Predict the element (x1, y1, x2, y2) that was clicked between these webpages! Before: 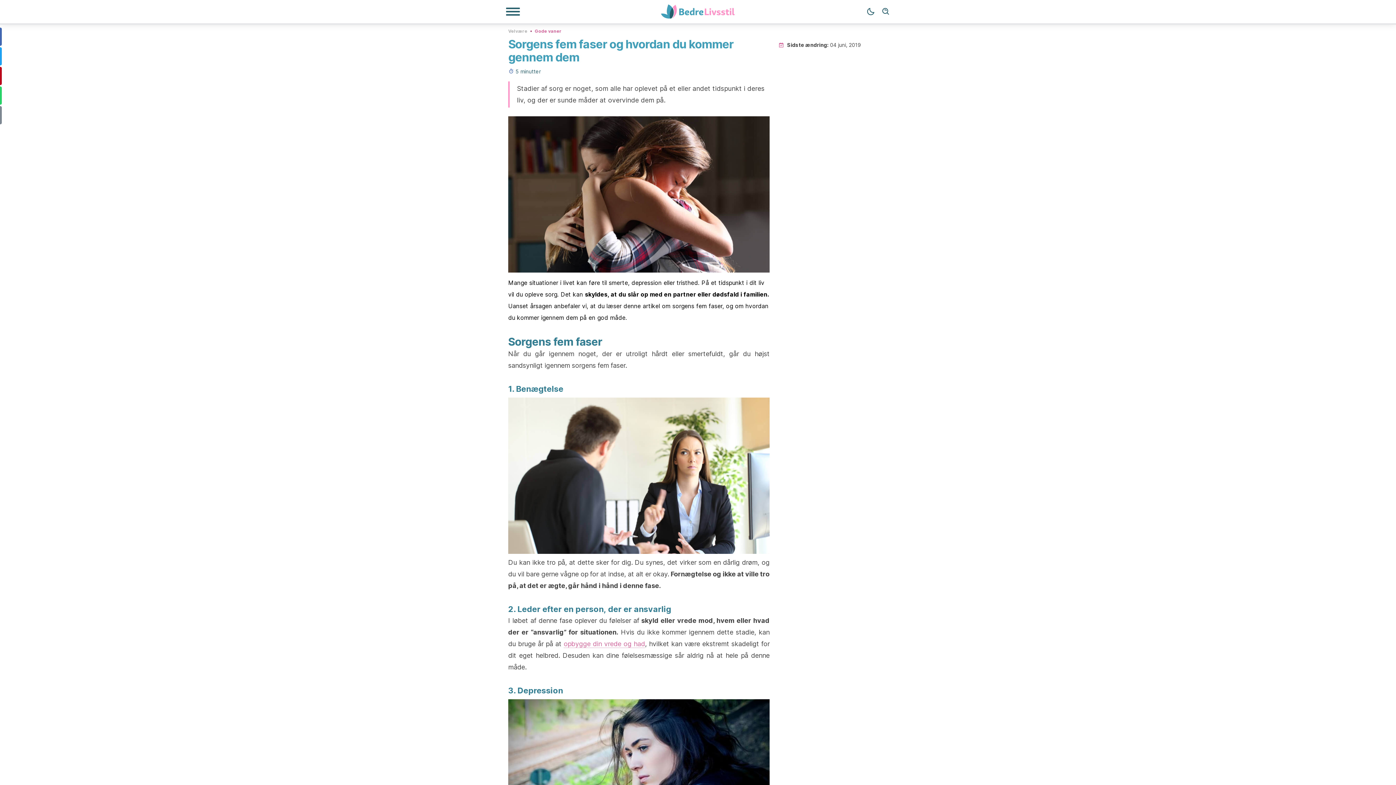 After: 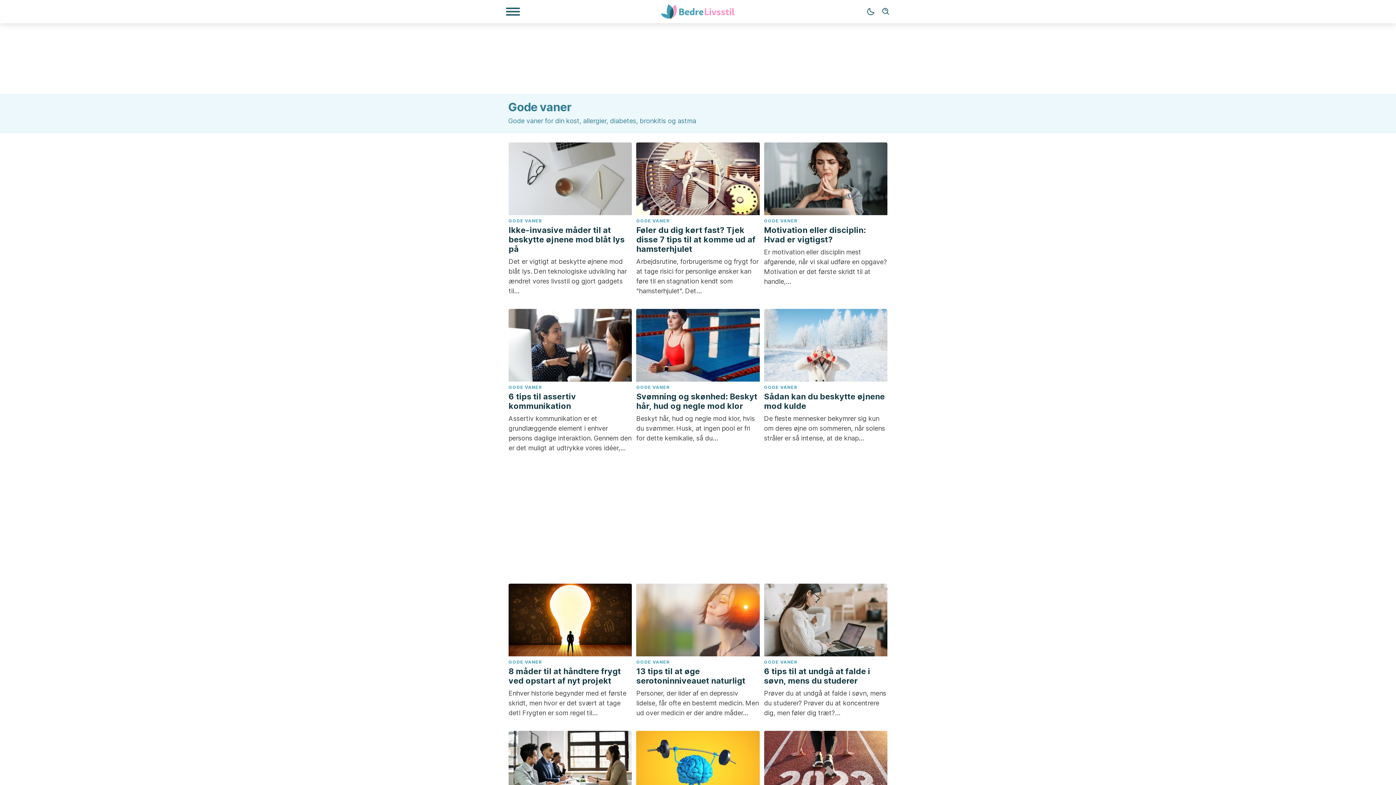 Action: bbox: (534, 27, 561, 33) label: Gode vaner